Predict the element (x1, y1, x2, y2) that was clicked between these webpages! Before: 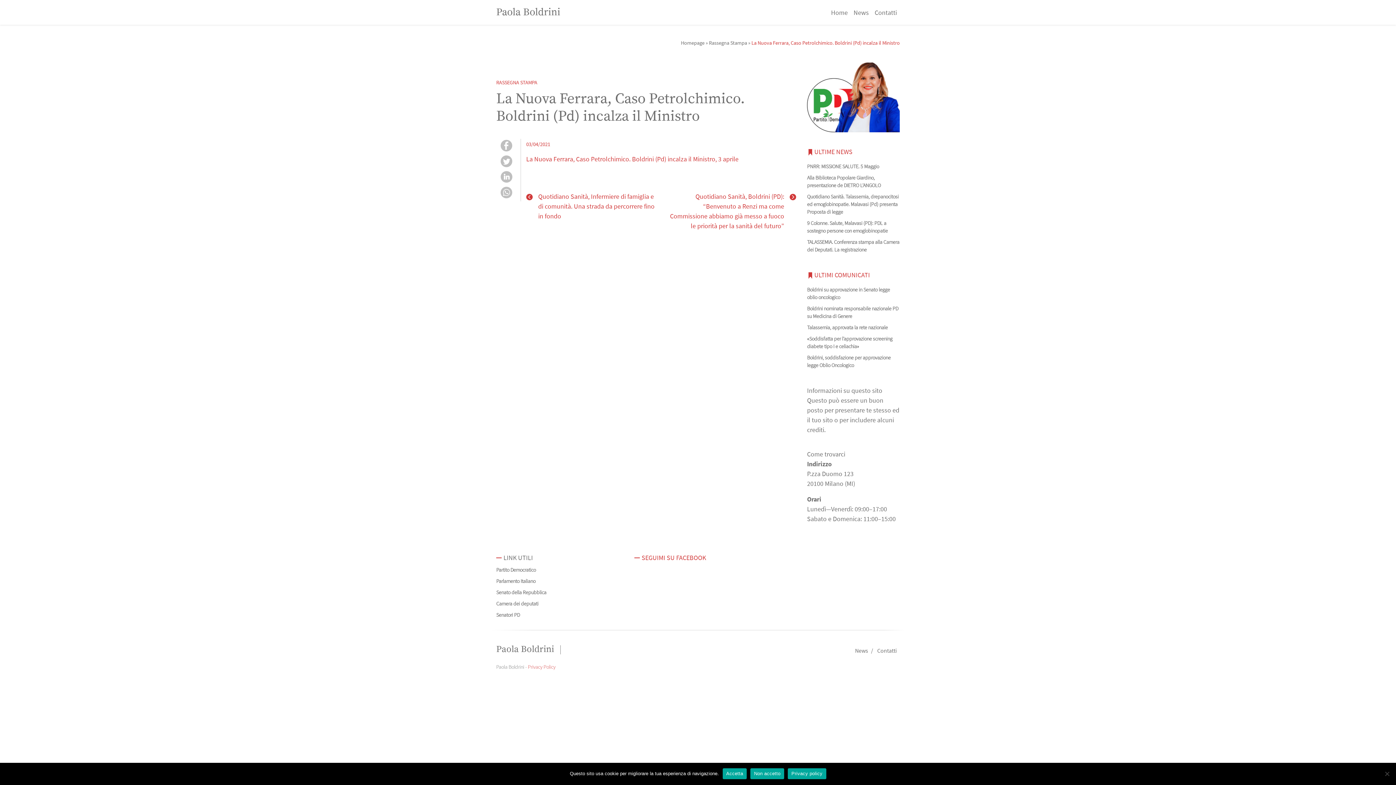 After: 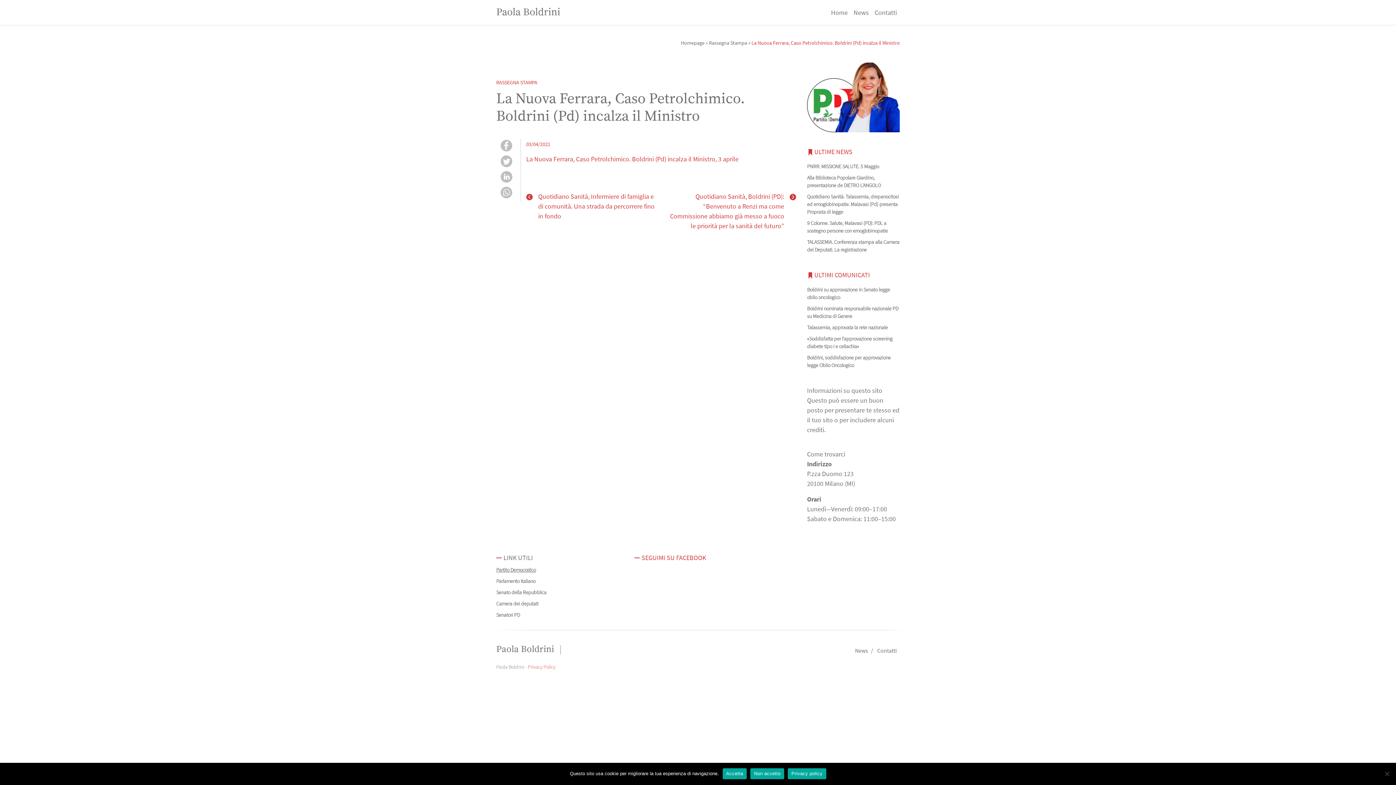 Action: label: Partito Democratico bbox: (496, 566, 623, 574)